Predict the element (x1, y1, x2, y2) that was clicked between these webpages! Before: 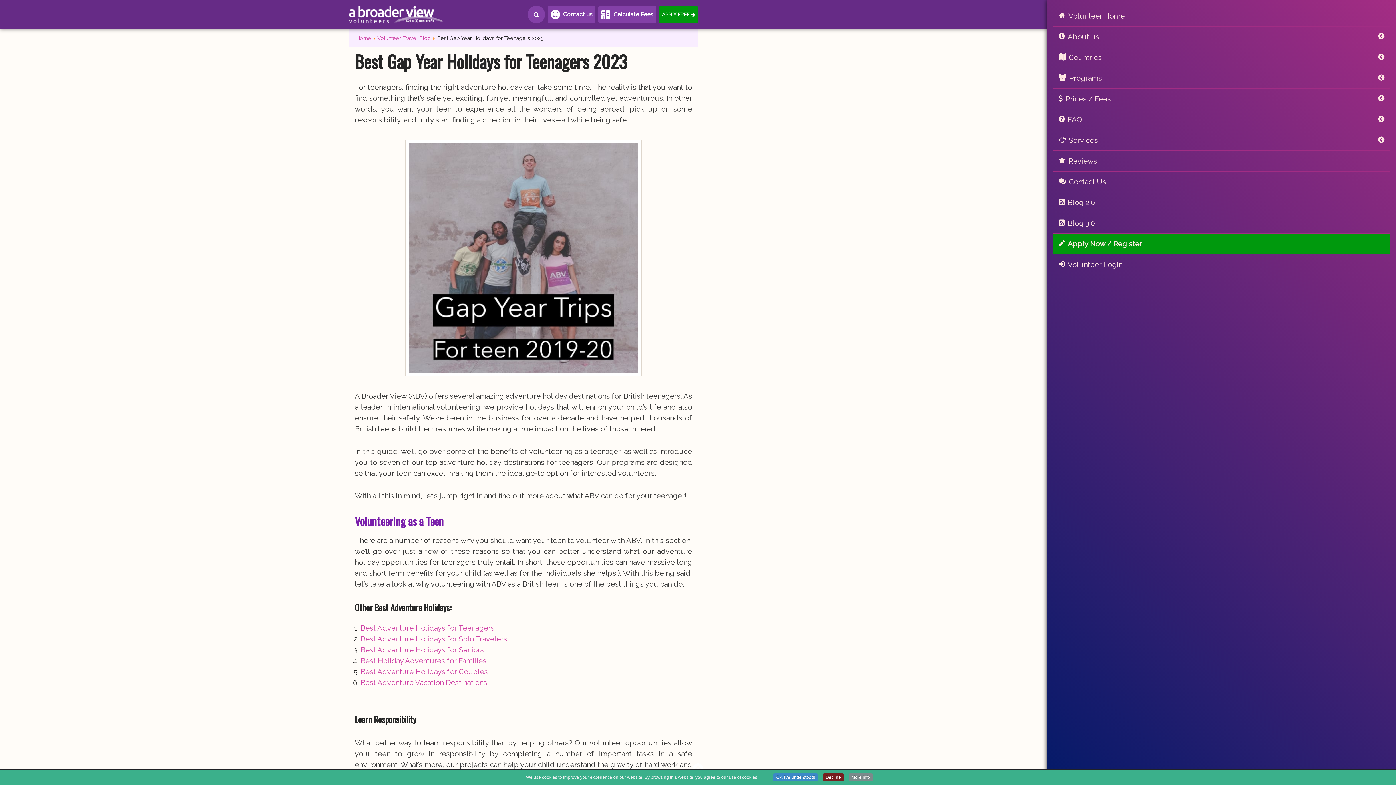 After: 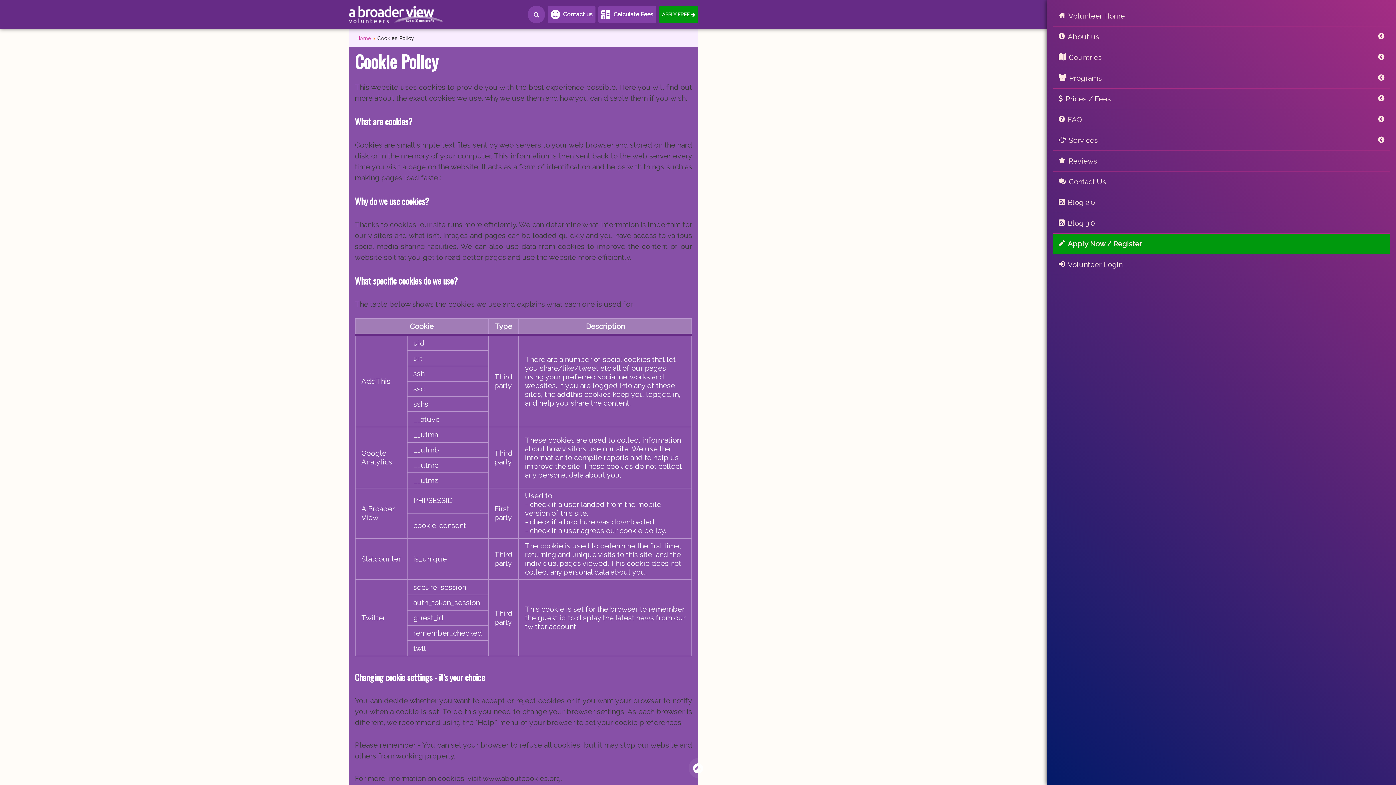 Action: bbox: (848, 776, 873, 784) label: More Info